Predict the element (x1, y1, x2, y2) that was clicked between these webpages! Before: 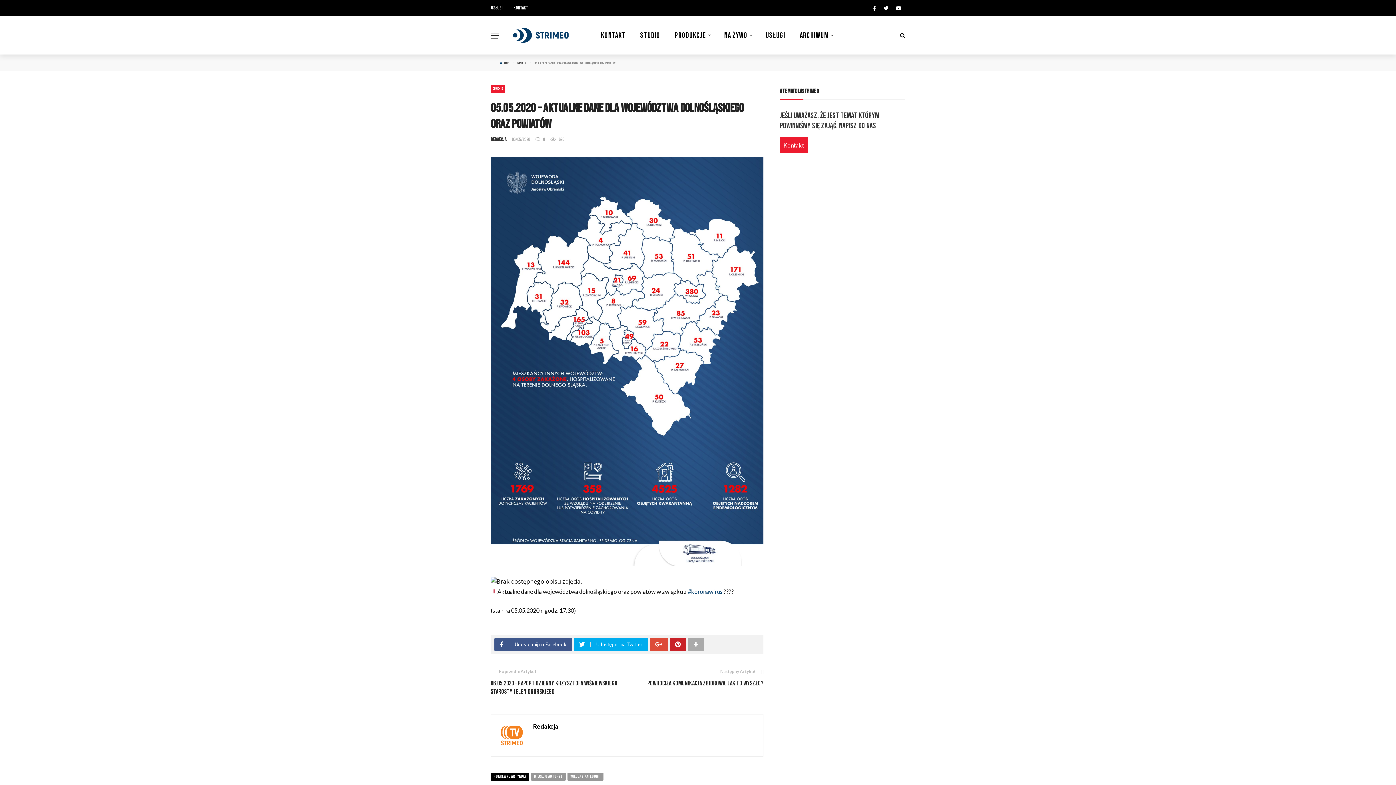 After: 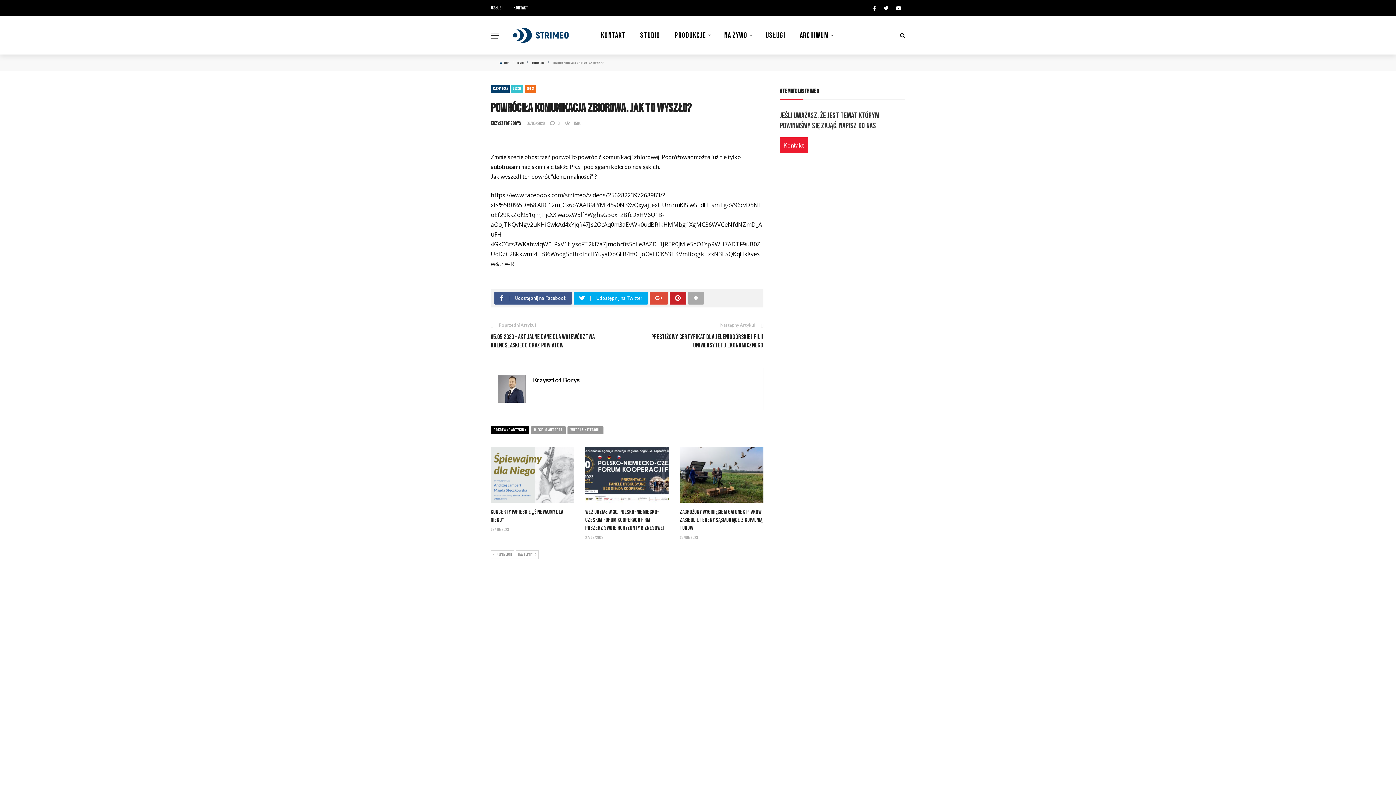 Action: label: Powróciła komunikacja zbiorowa. Jak to wyszło? bbox: (647, 680, 763, 687)